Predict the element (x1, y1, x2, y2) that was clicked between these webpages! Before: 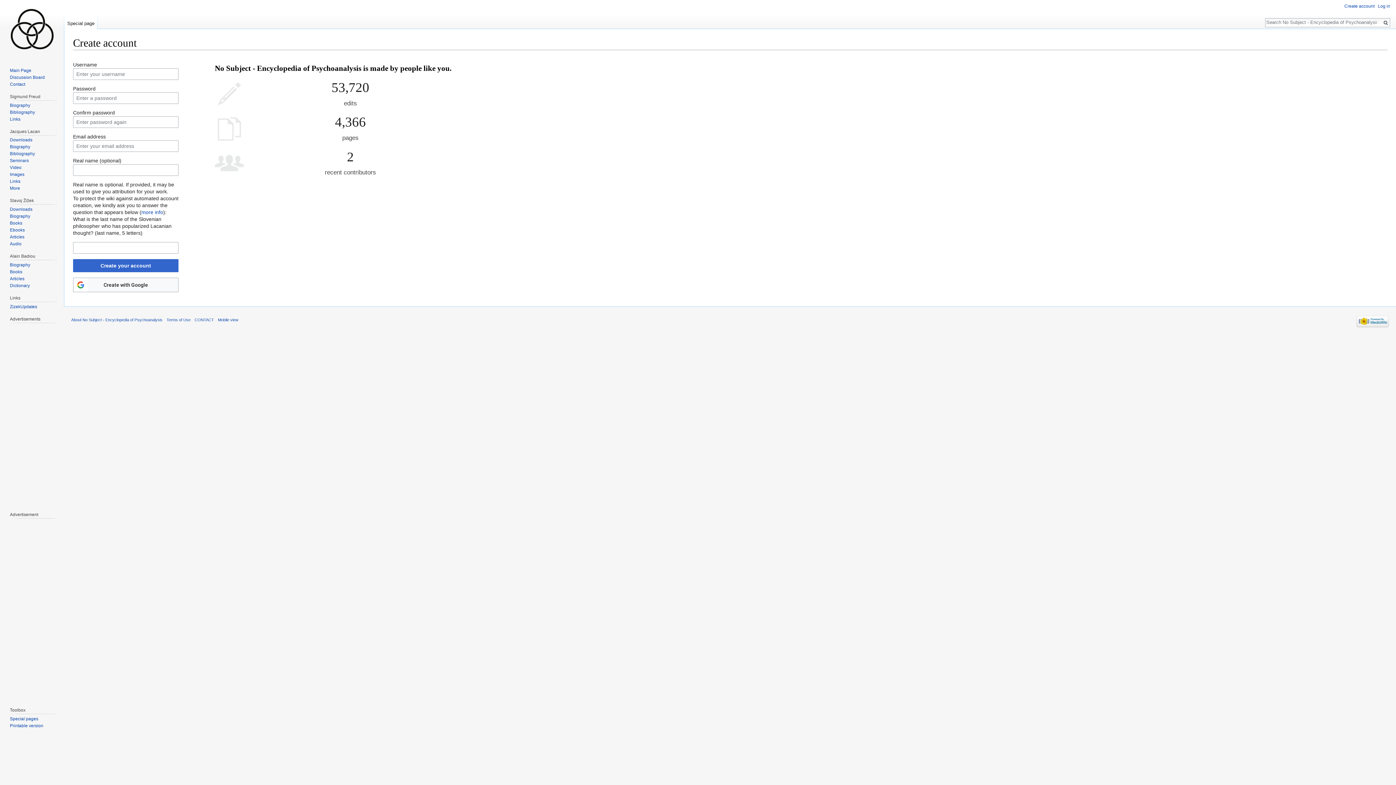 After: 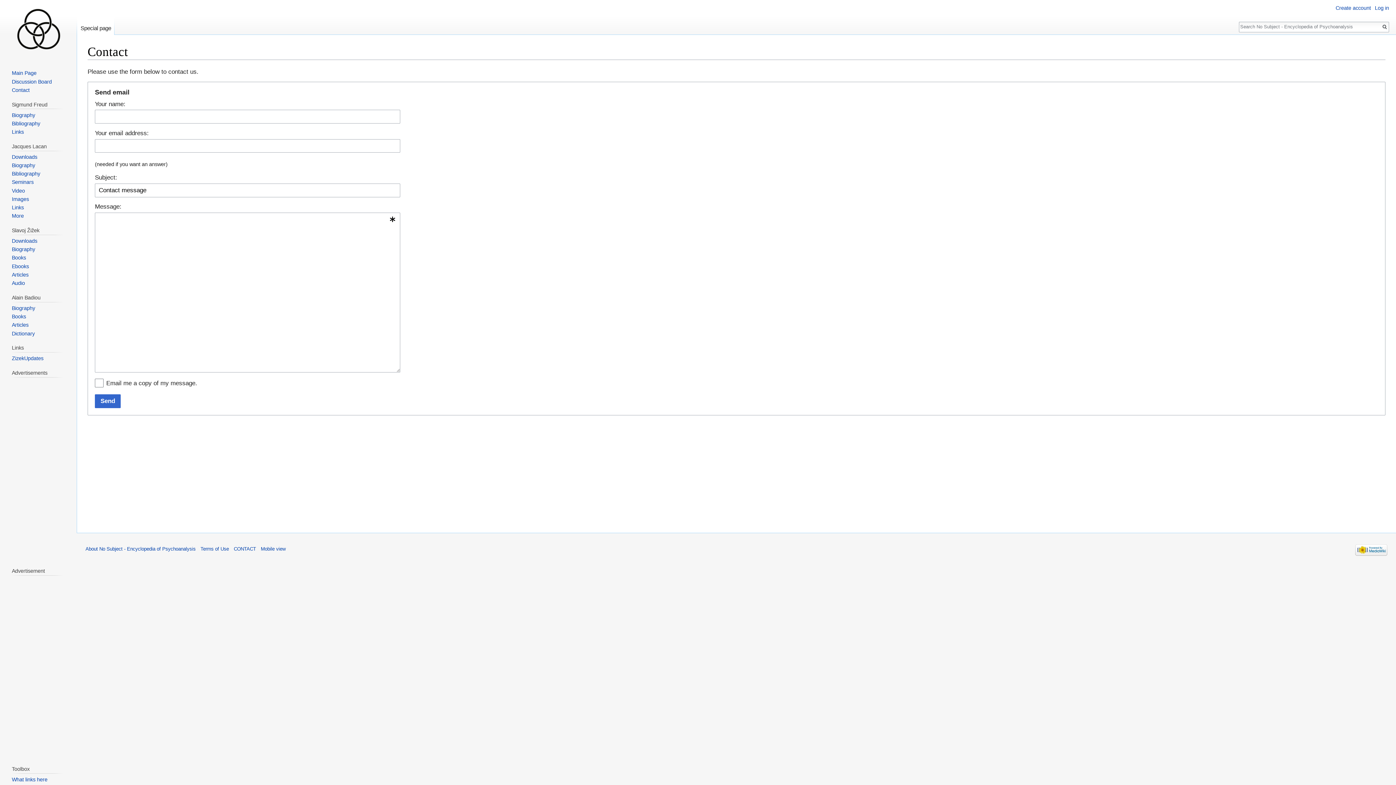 Action: bbox: (9, 81, 25, 86) label: Contact